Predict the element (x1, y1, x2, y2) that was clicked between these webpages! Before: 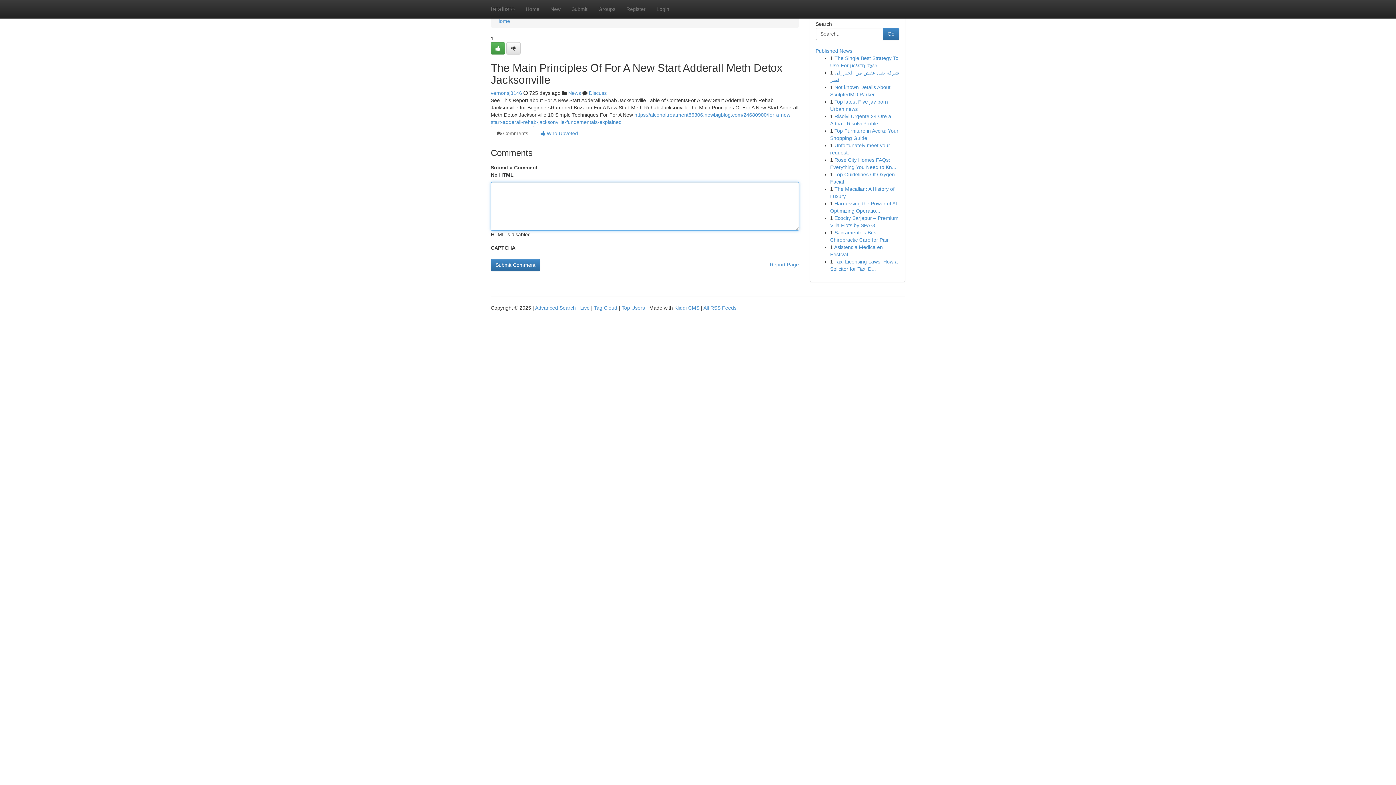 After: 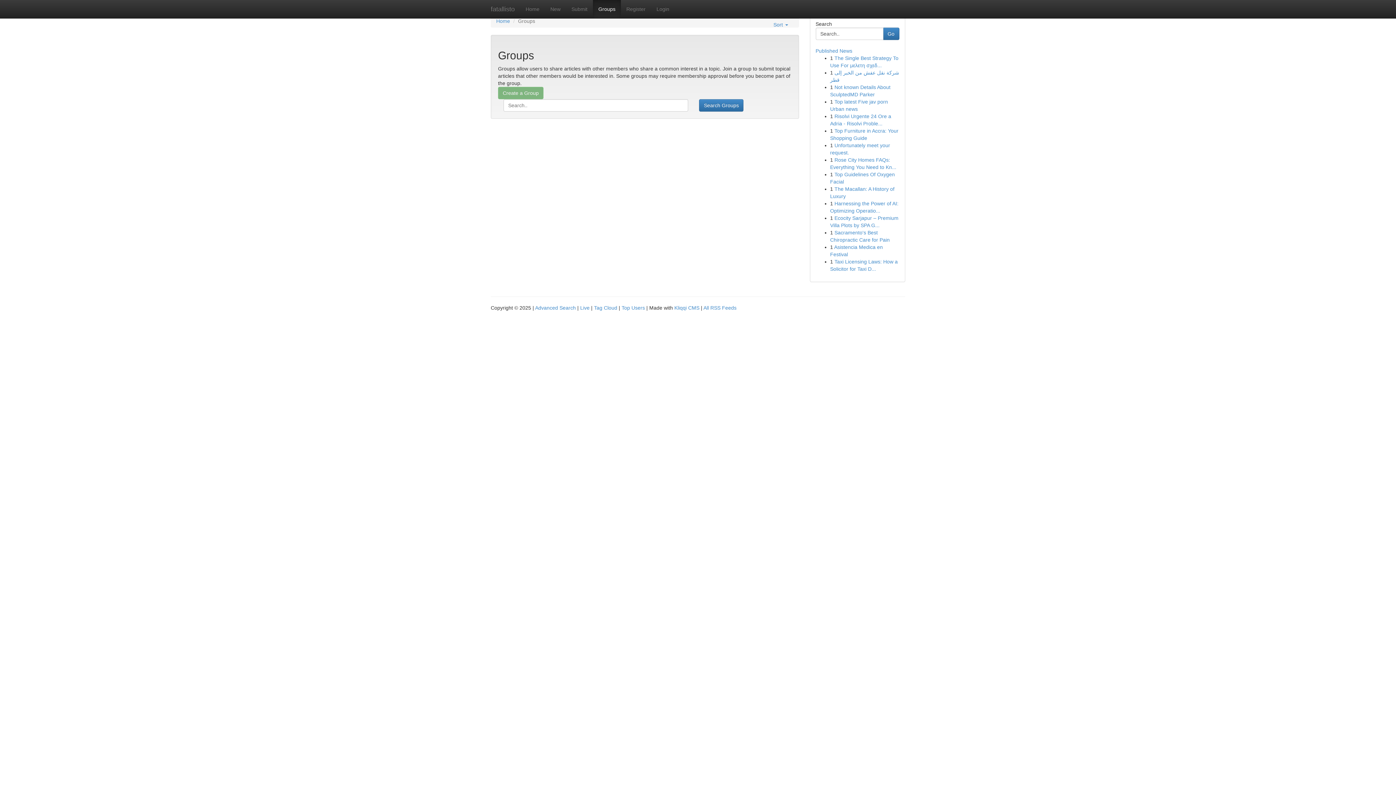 Action: bbox: (593, 0, 621, 18) label: Groups